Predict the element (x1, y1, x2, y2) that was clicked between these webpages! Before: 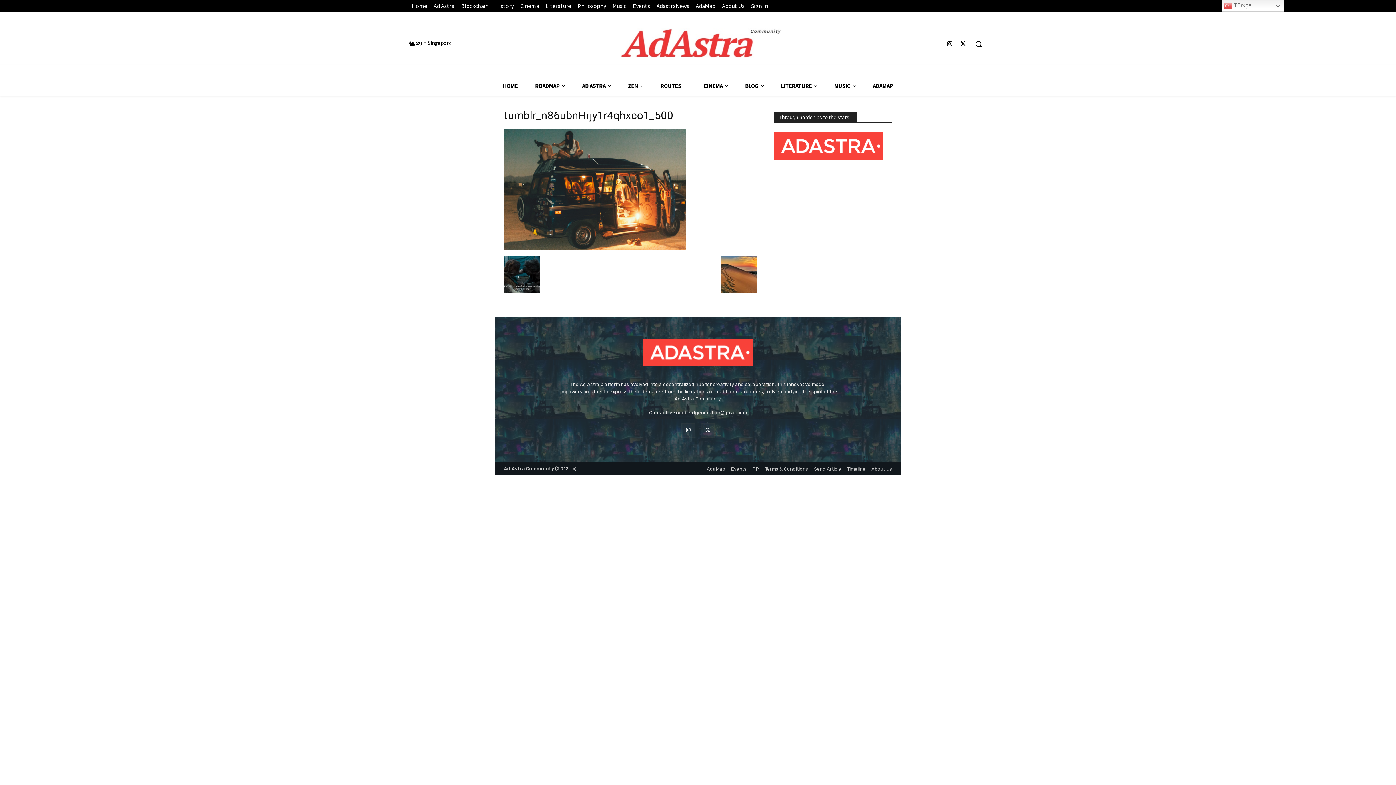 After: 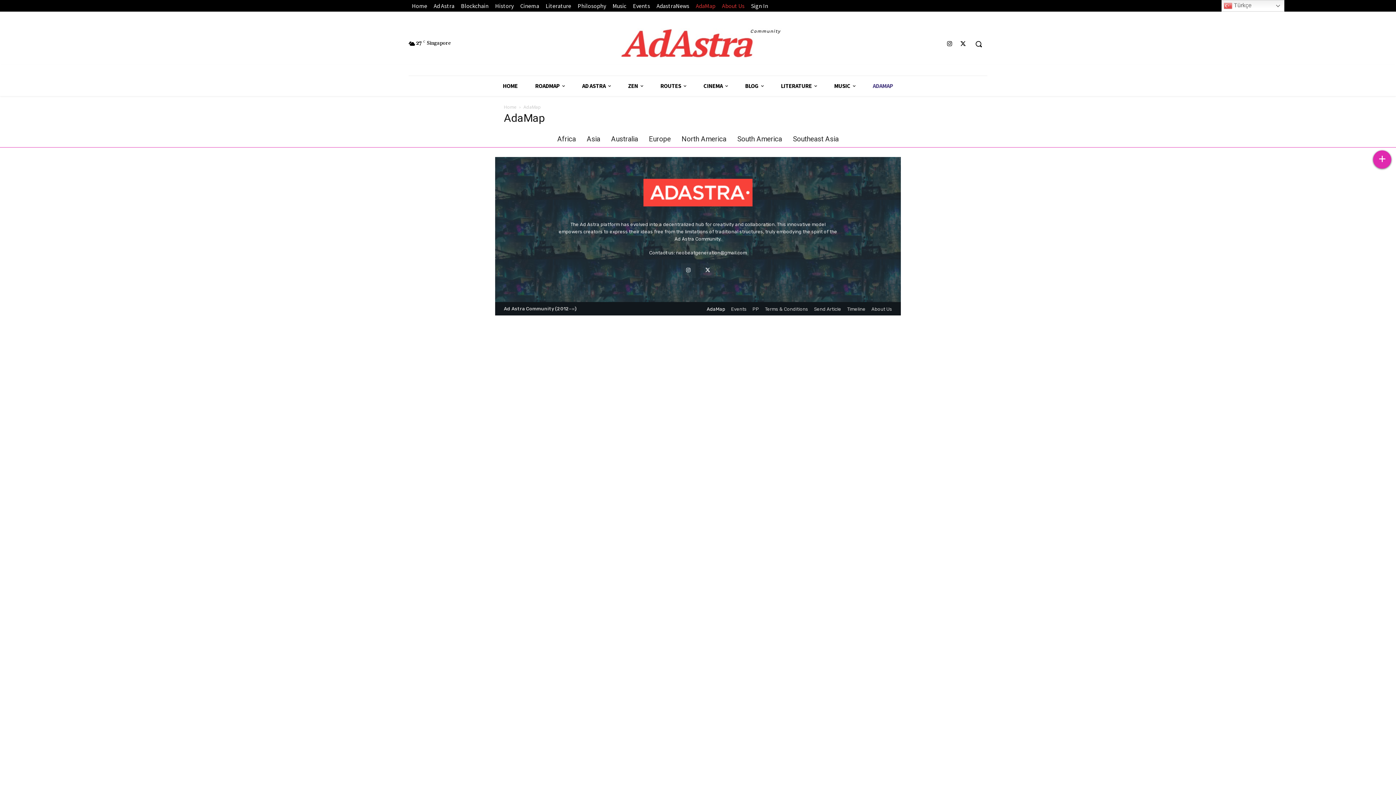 Action: label: ADAMAP bbox: (864, 76, 902, 96)